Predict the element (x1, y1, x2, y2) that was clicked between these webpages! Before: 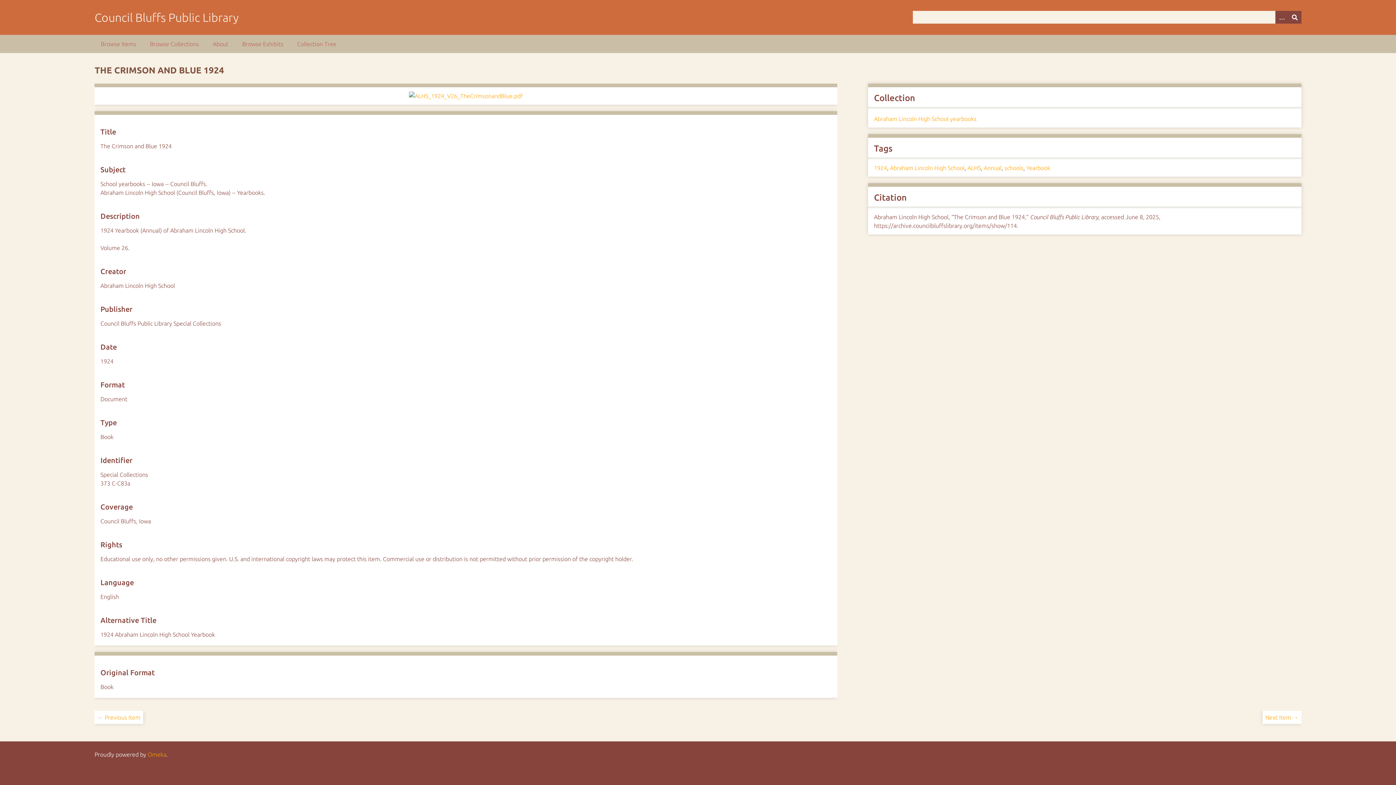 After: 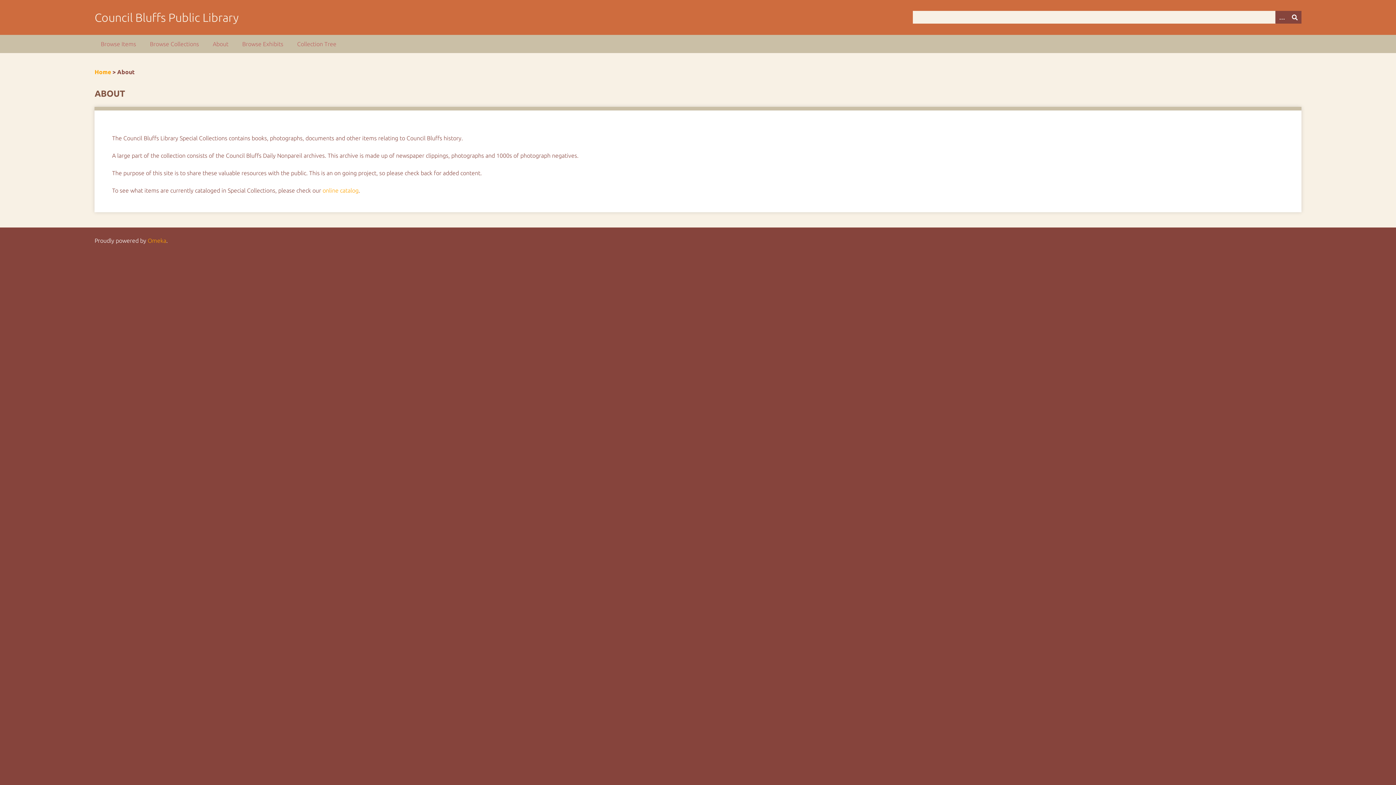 Action: bbox: (206, 34, 234, 53) label: About